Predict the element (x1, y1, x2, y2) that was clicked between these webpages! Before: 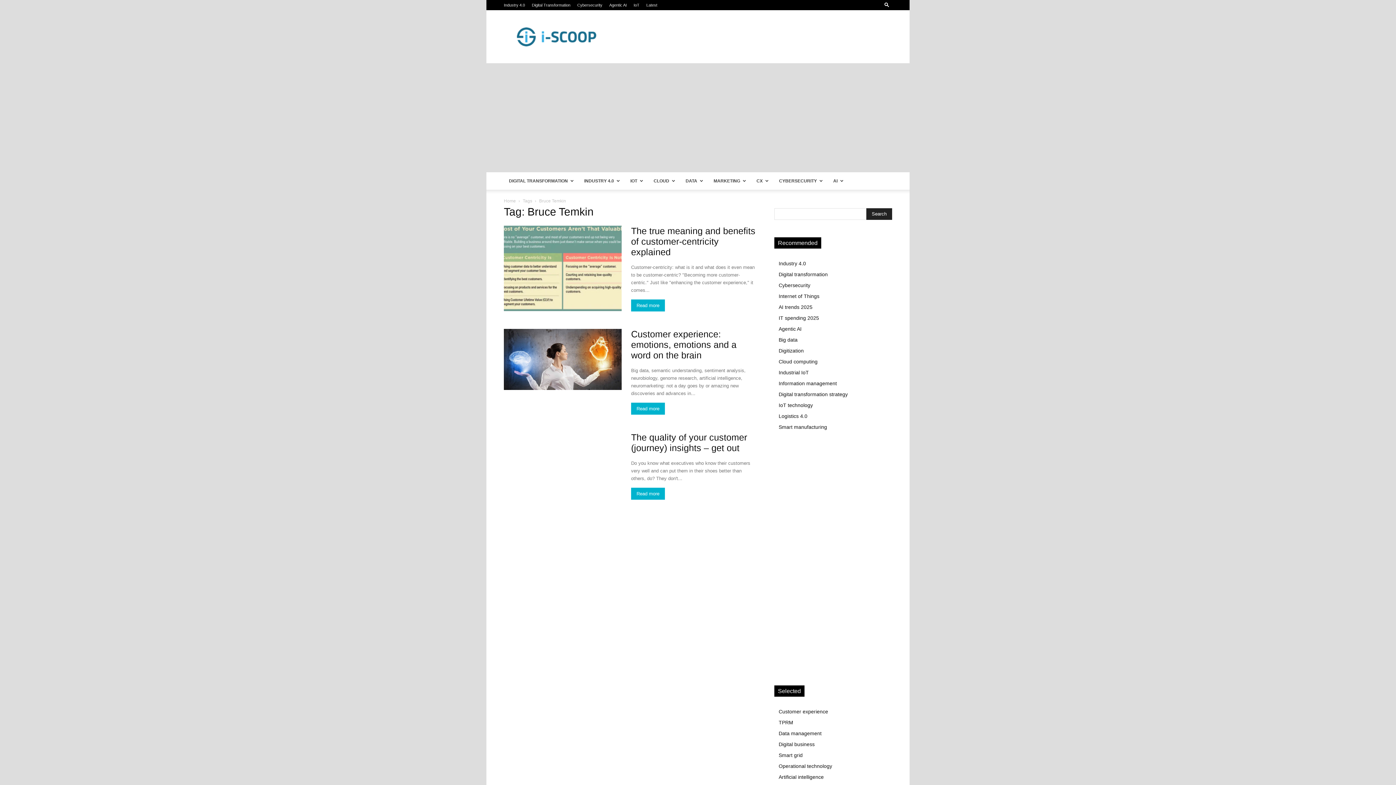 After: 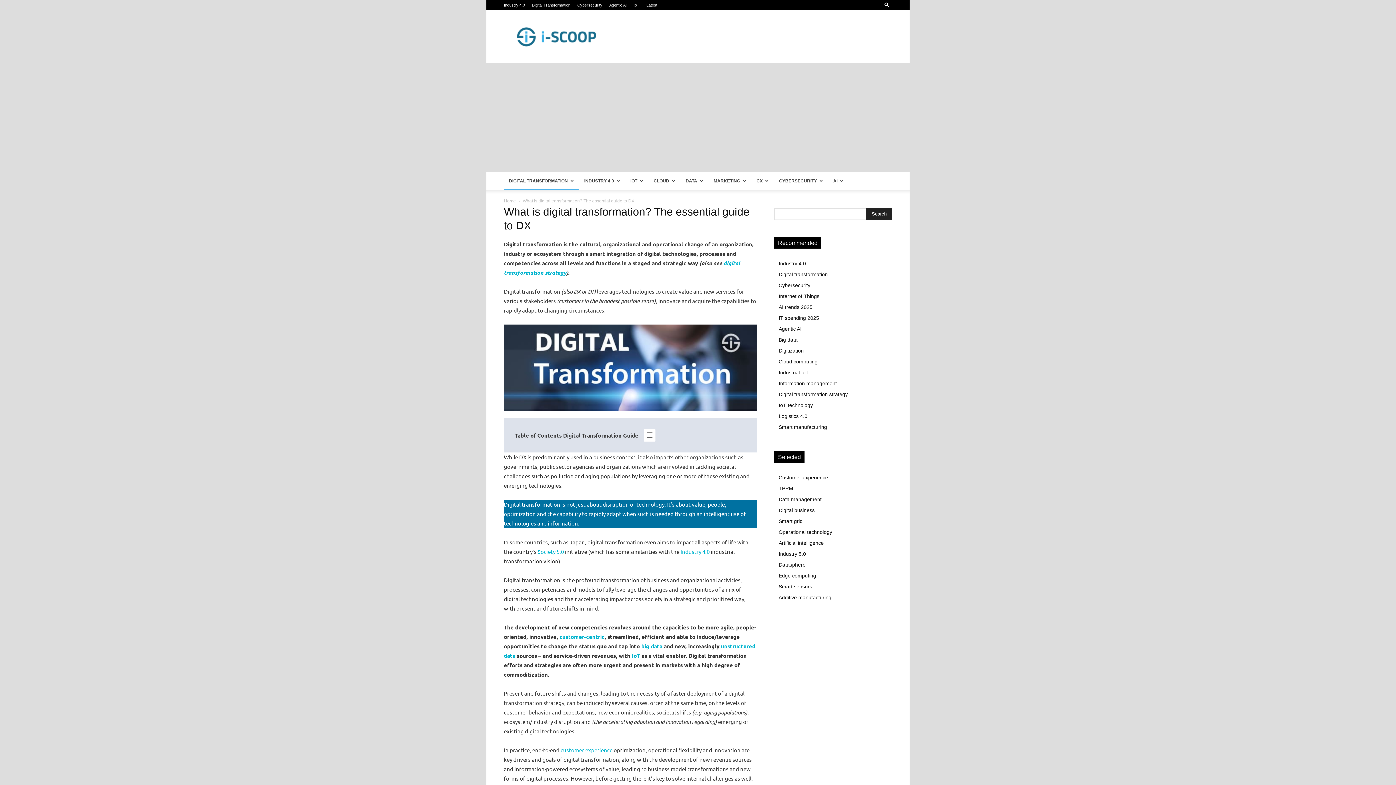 Action: bbox: (778, 271, 828, 277) label: Digital transformation